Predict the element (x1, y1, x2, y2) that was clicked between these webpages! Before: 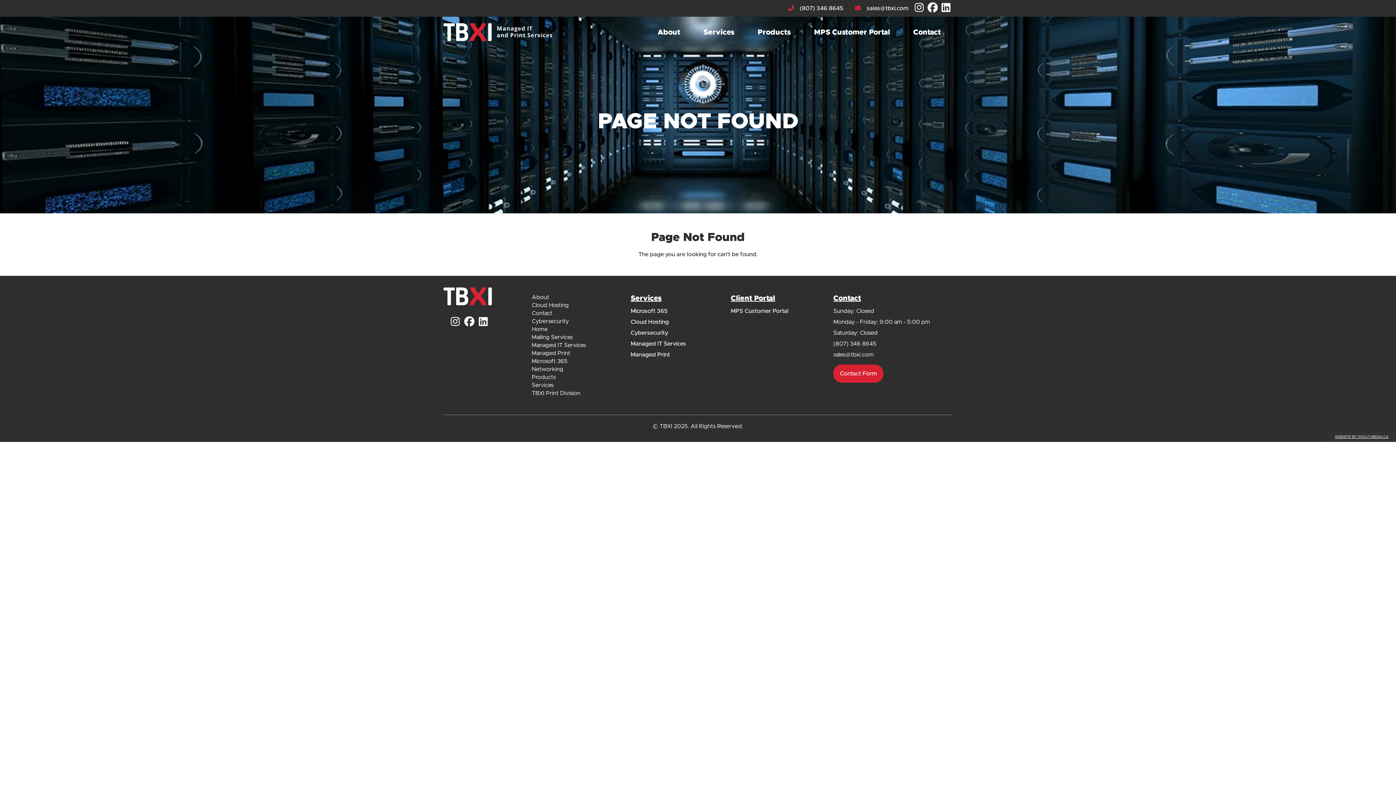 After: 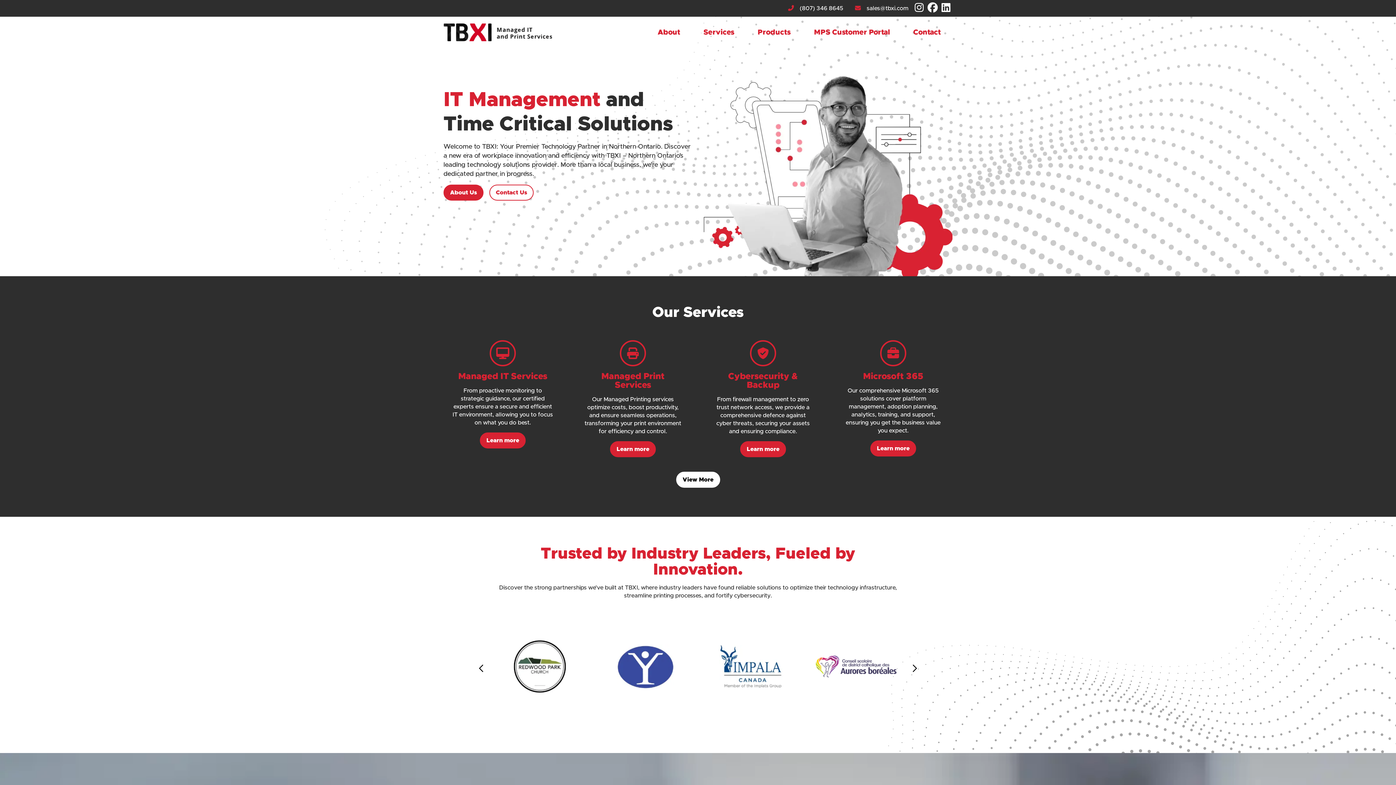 Action: bbox: (443, 23, 552, 41)